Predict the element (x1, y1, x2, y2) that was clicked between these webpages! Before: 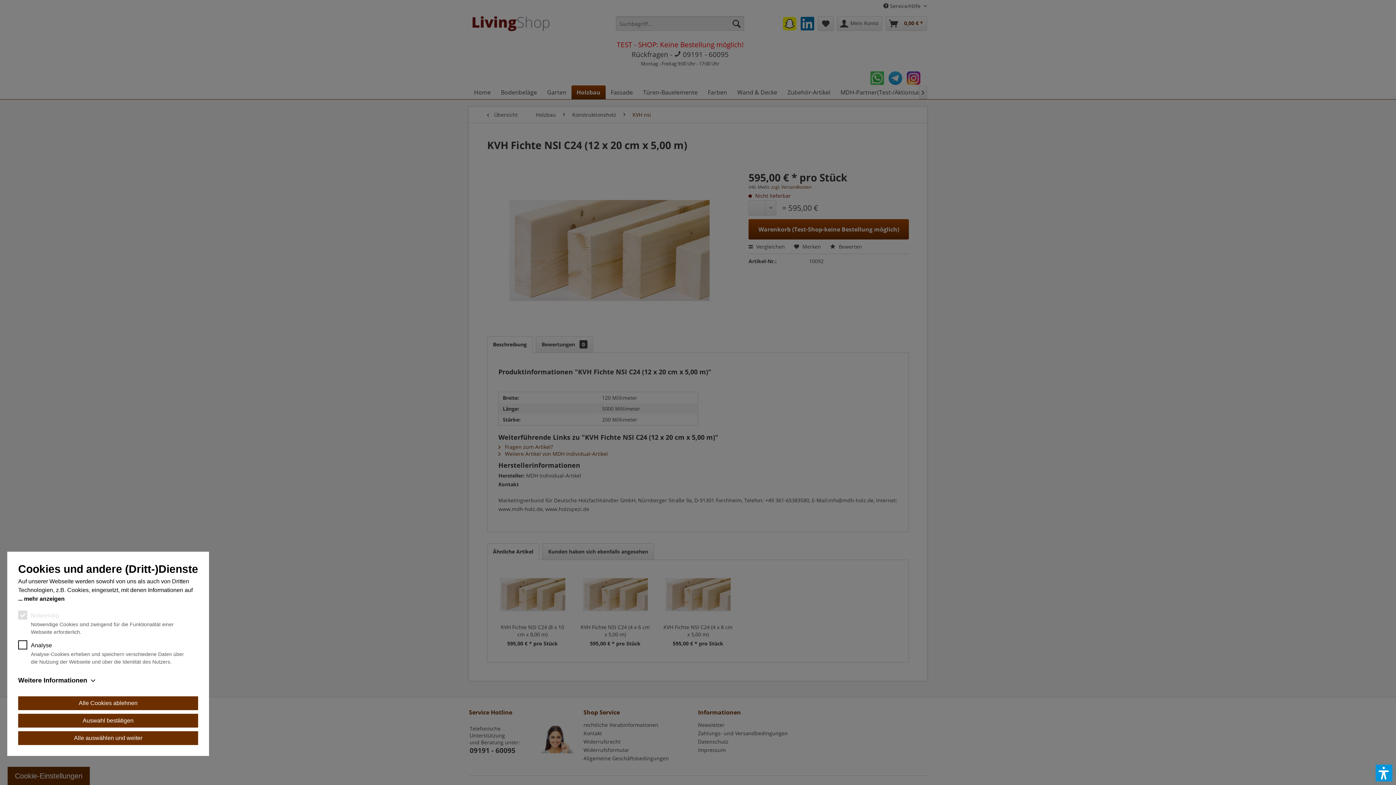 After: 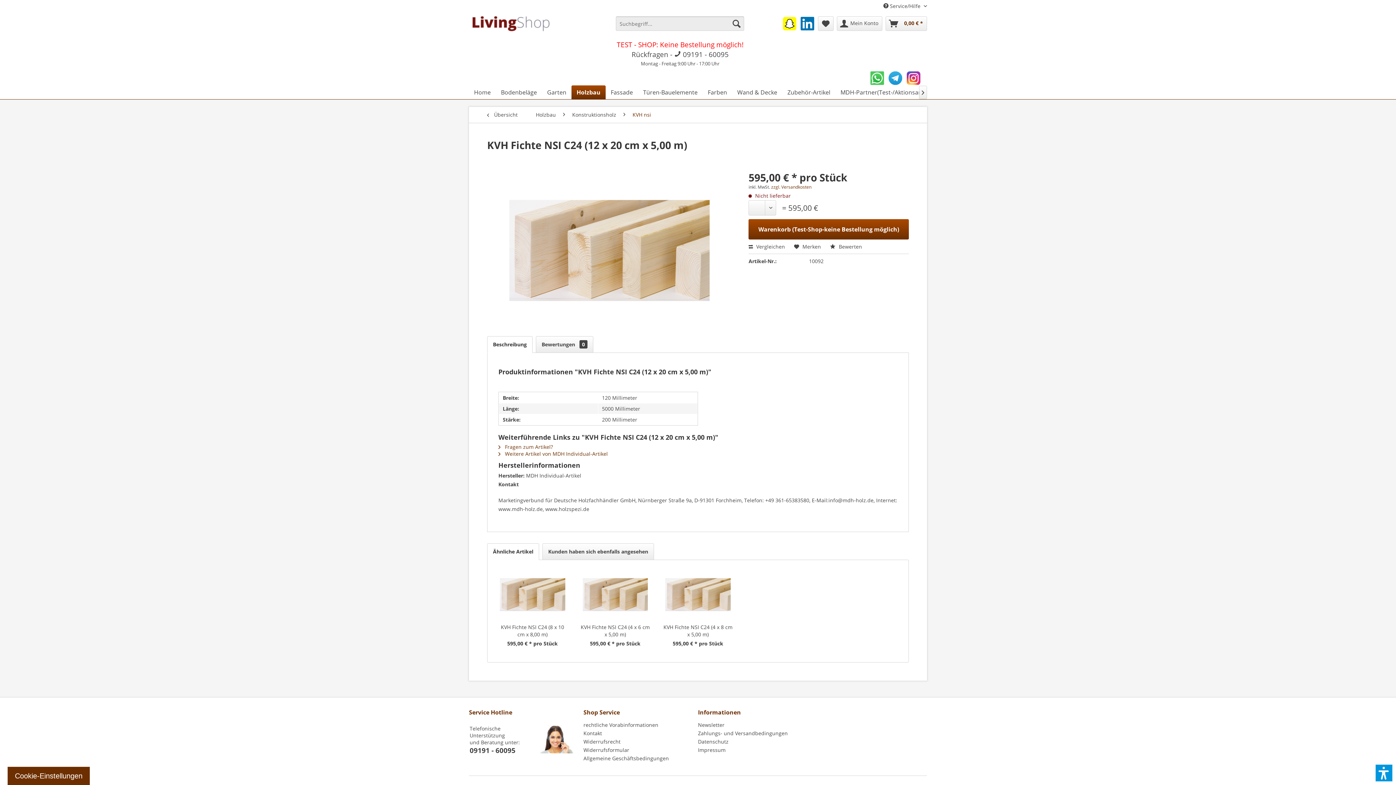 Action: bbox: (18, 731, 198, 745) label: Alle auswählen und weiter